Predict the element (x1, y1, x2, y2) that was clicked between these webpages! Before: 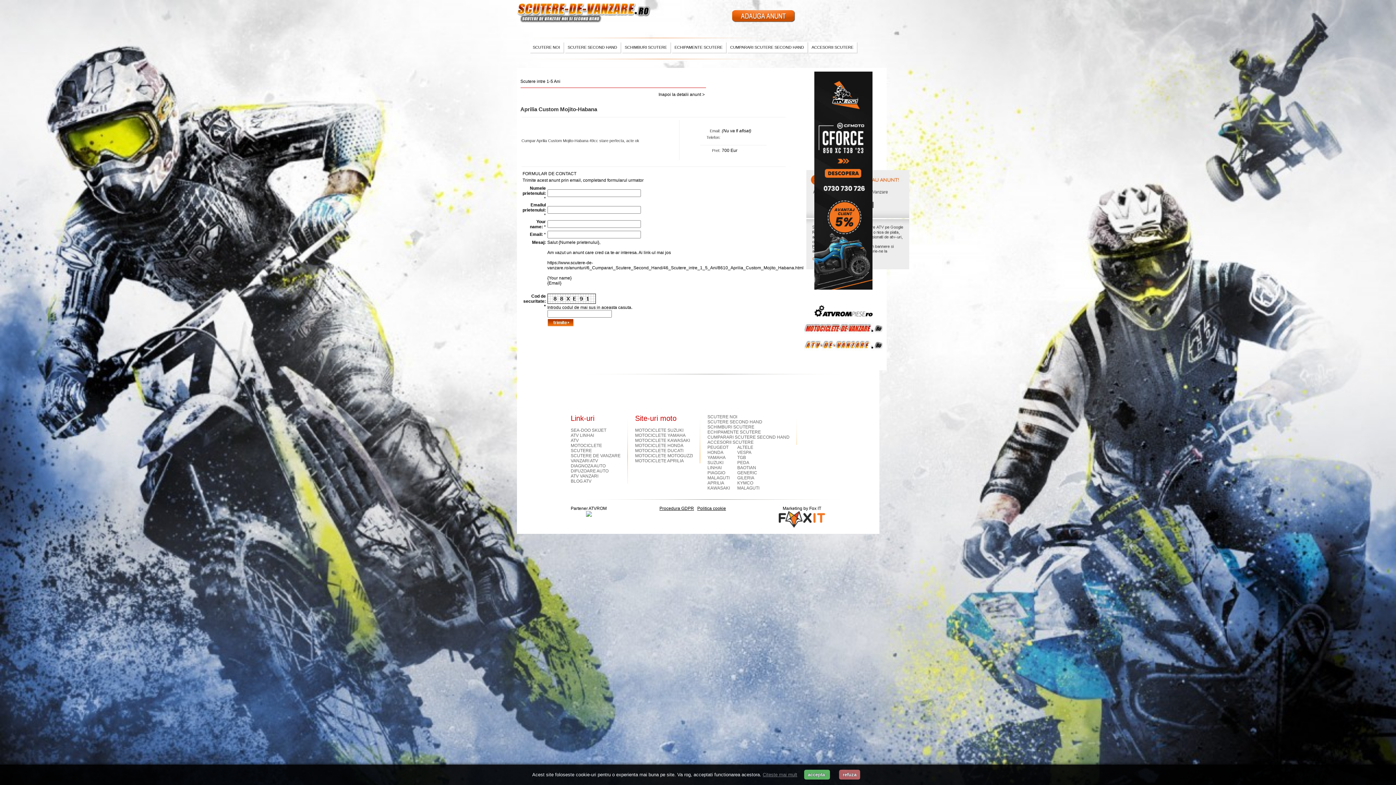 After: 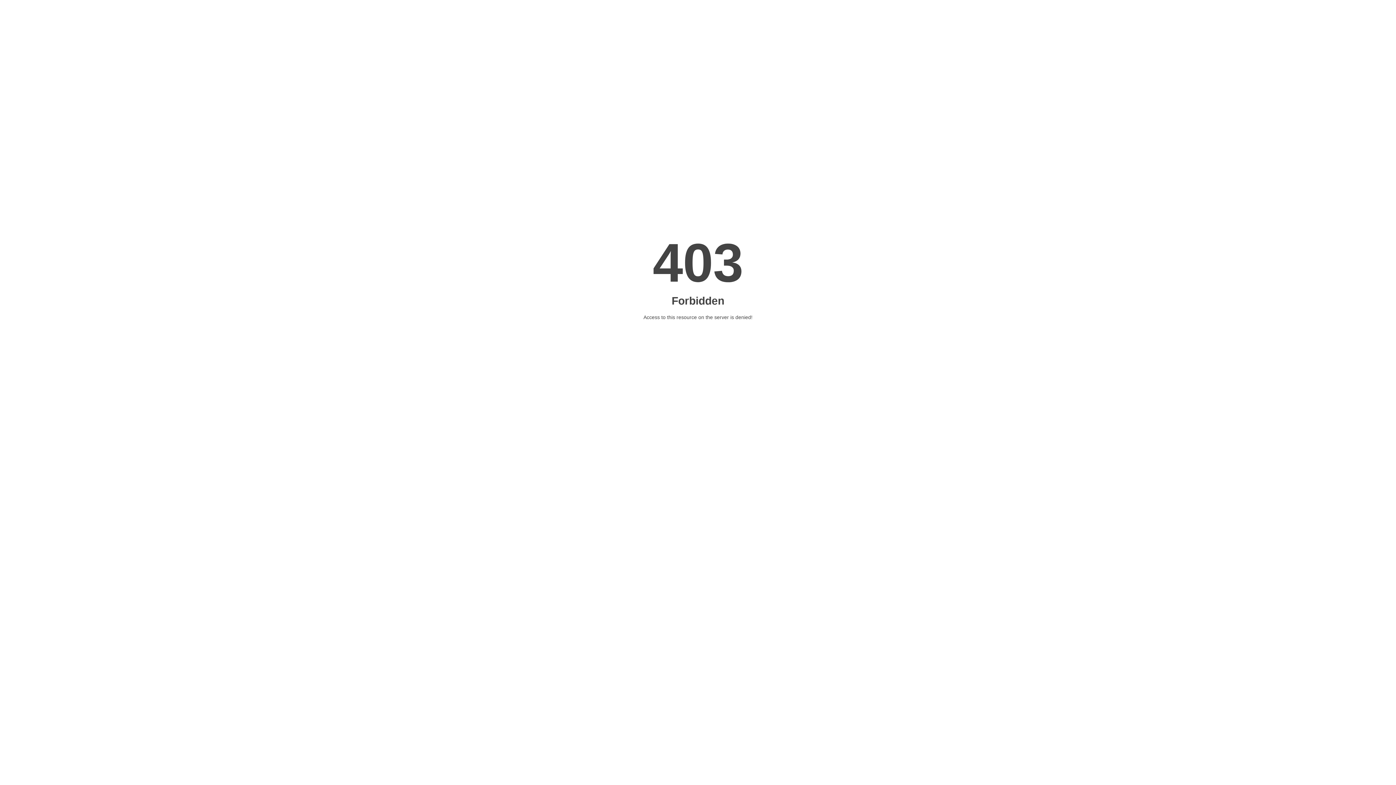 Action: label: MOTOCICLETE KAWASAKI bbox: (635, 438, 690, 443)